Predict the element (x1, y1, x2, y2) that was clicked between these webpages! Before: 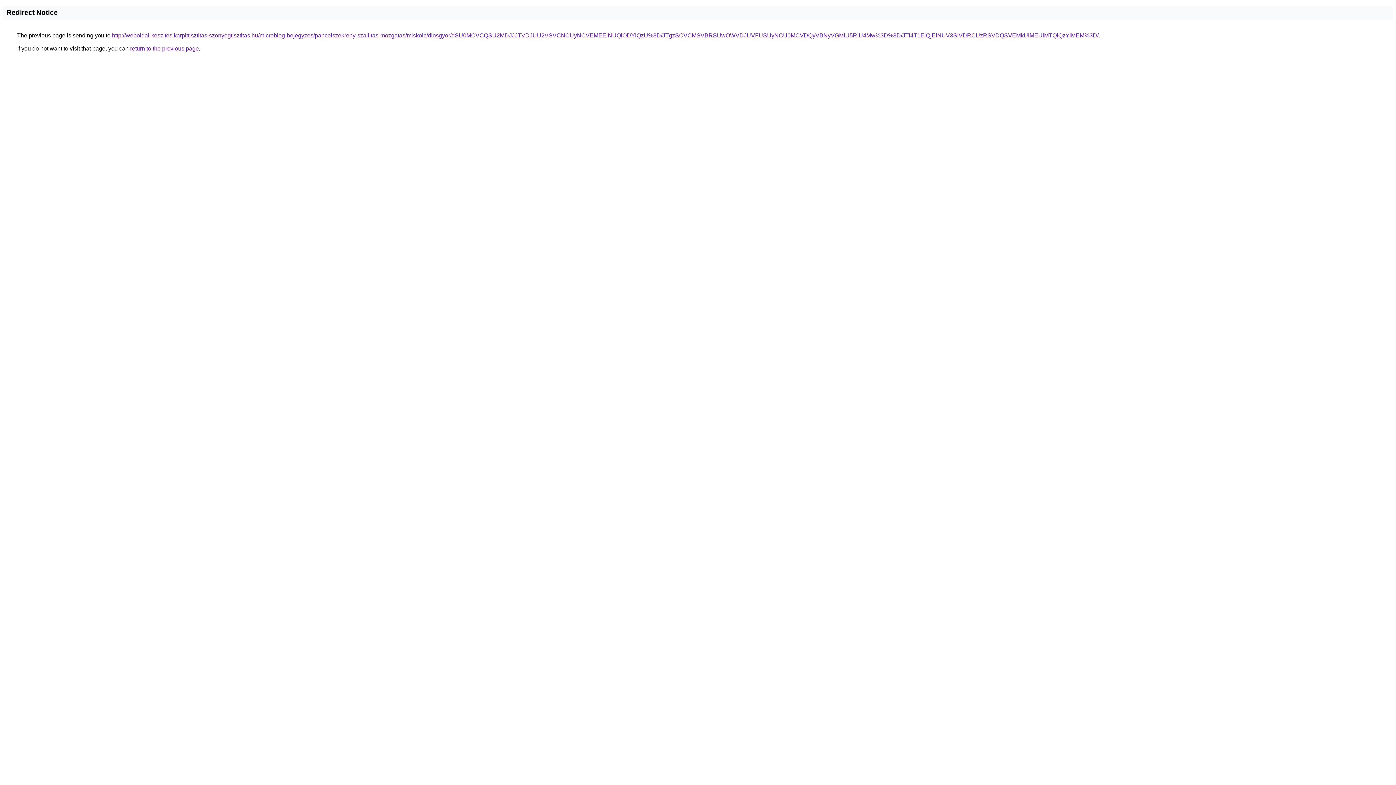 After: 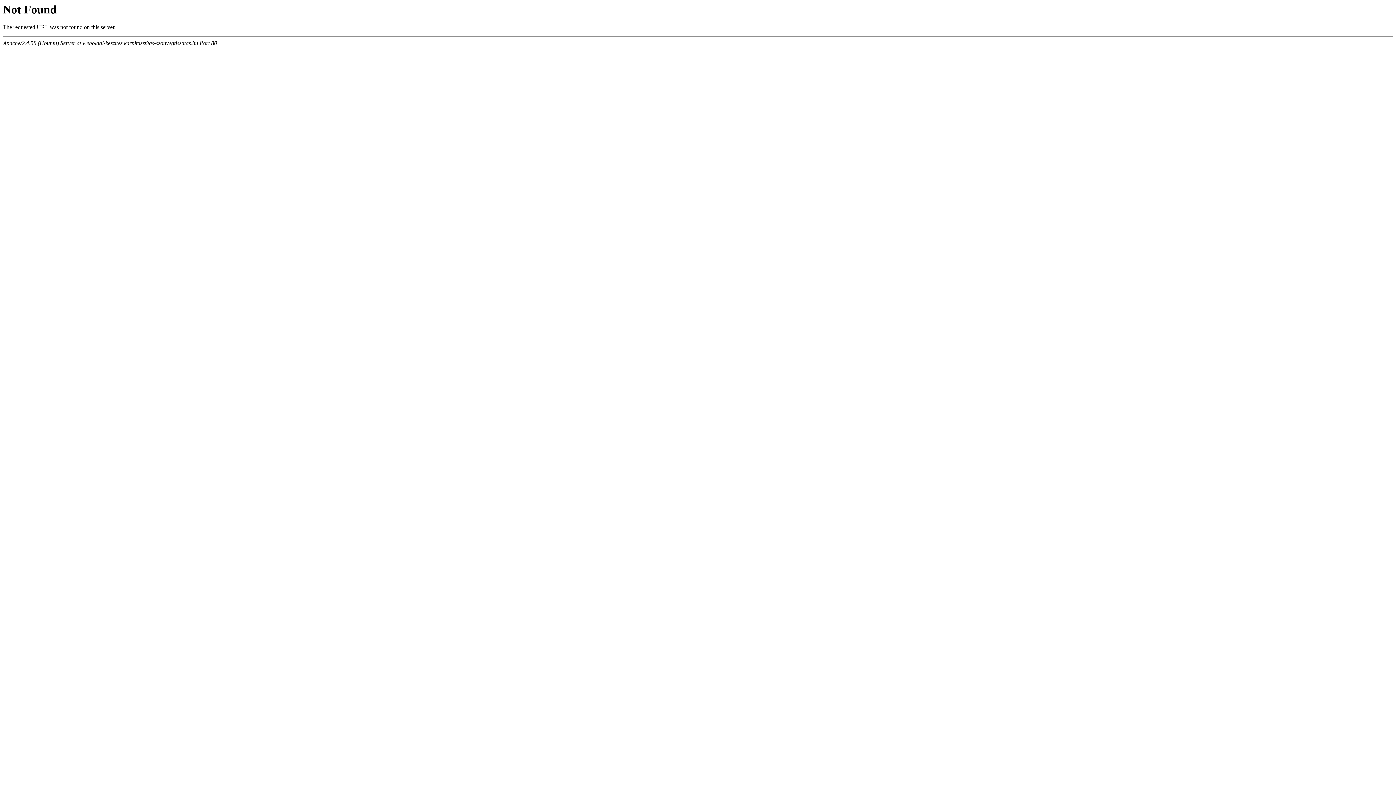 Action: label: http://weboldal-keszites.karpittisztitas-szonyegtisztitas.hu/microblog-bejegyzes/pancelszekreny-szallitas-mozgatas/miskolc/diosgyor/dSU0MCVCQSU2MDJJJTVDJUU2VSVCNCUyNCVEMEElNUQlODYlQzU%3D/JTgzSCVCMSVBRSUwOWVDJUVFUSUyNCU0MCVDQyVBNyVGMiU5RiU4Mw%3D%3D/JTI4T1ElQjElNUV3SiVDRCUzRSVDQSVEMkUlMEUlMTQlQzYlMEM%3D/ bbox: (112, 32, 1098, 38)